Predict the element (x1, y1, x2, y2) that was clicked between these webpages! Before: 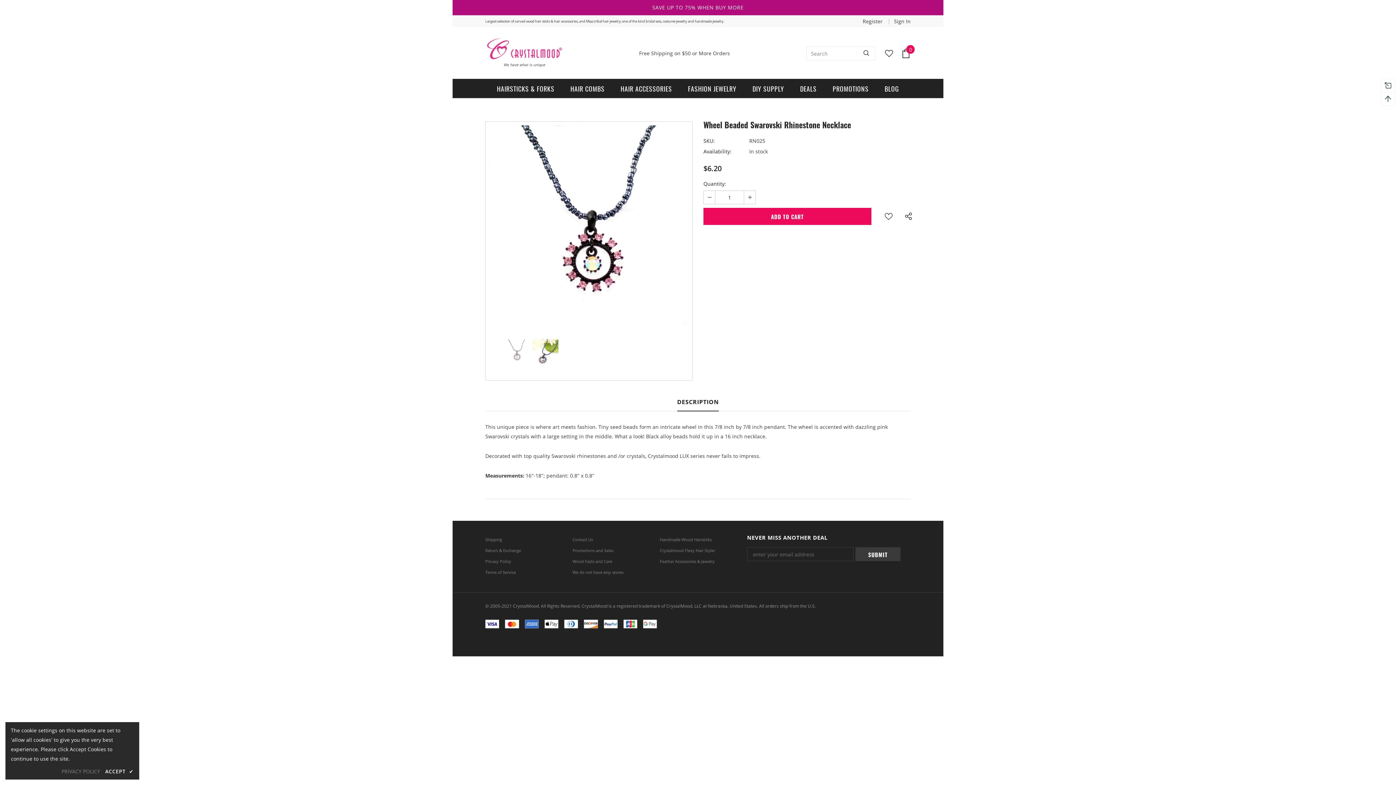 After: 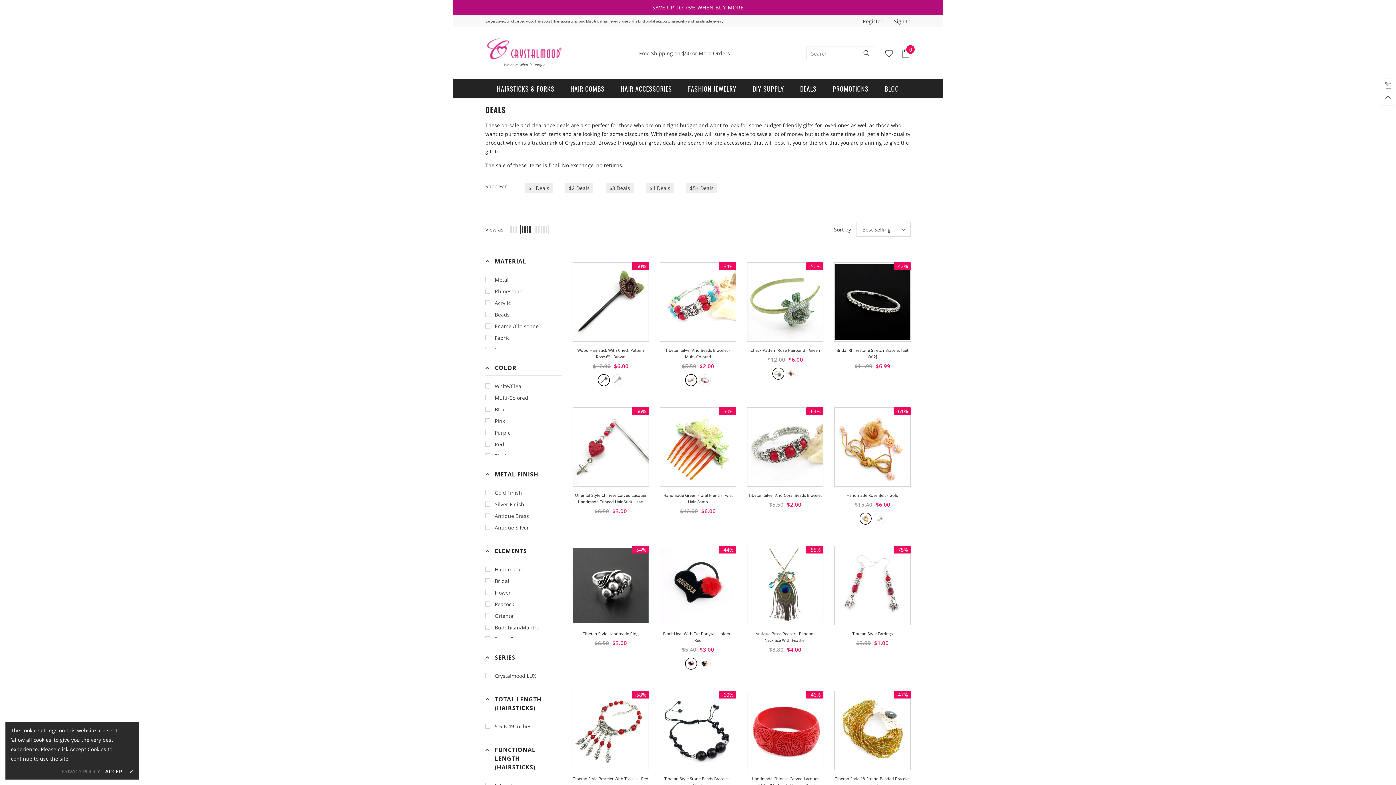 Action: bbox: (800, 78, 816, 98) label: DEALS